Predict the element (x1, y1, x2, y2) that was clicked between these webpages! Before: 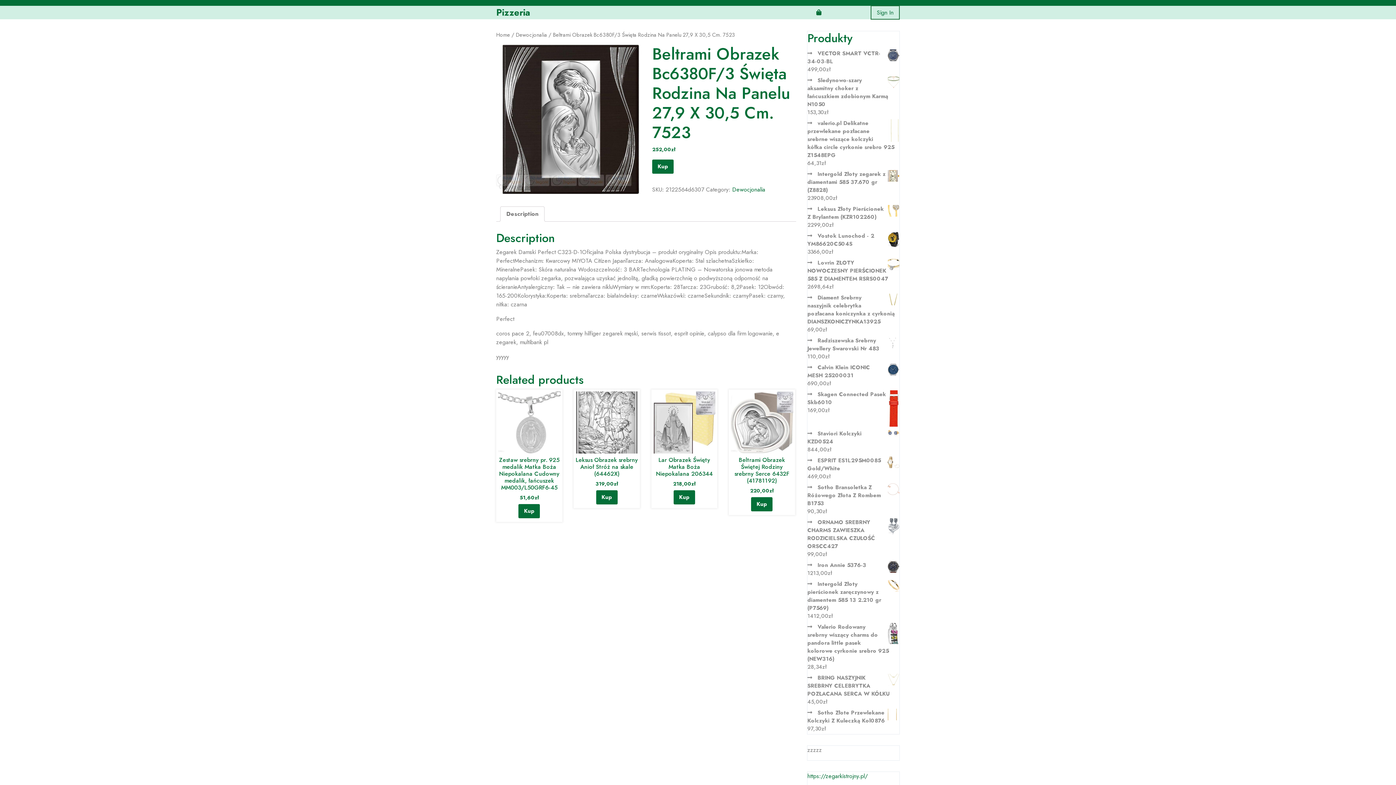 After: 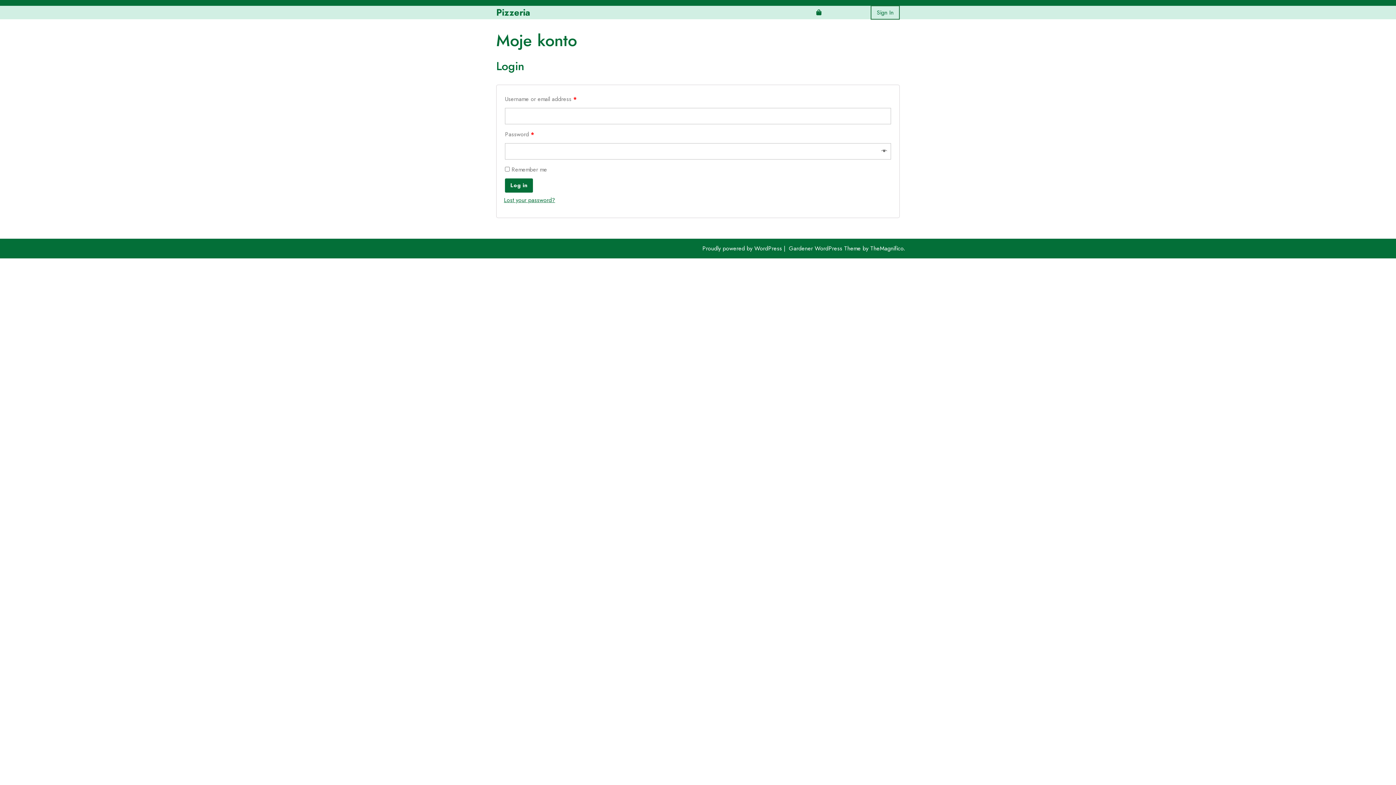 Action: bbox: (870, 5, 899, 19) label: Sign In